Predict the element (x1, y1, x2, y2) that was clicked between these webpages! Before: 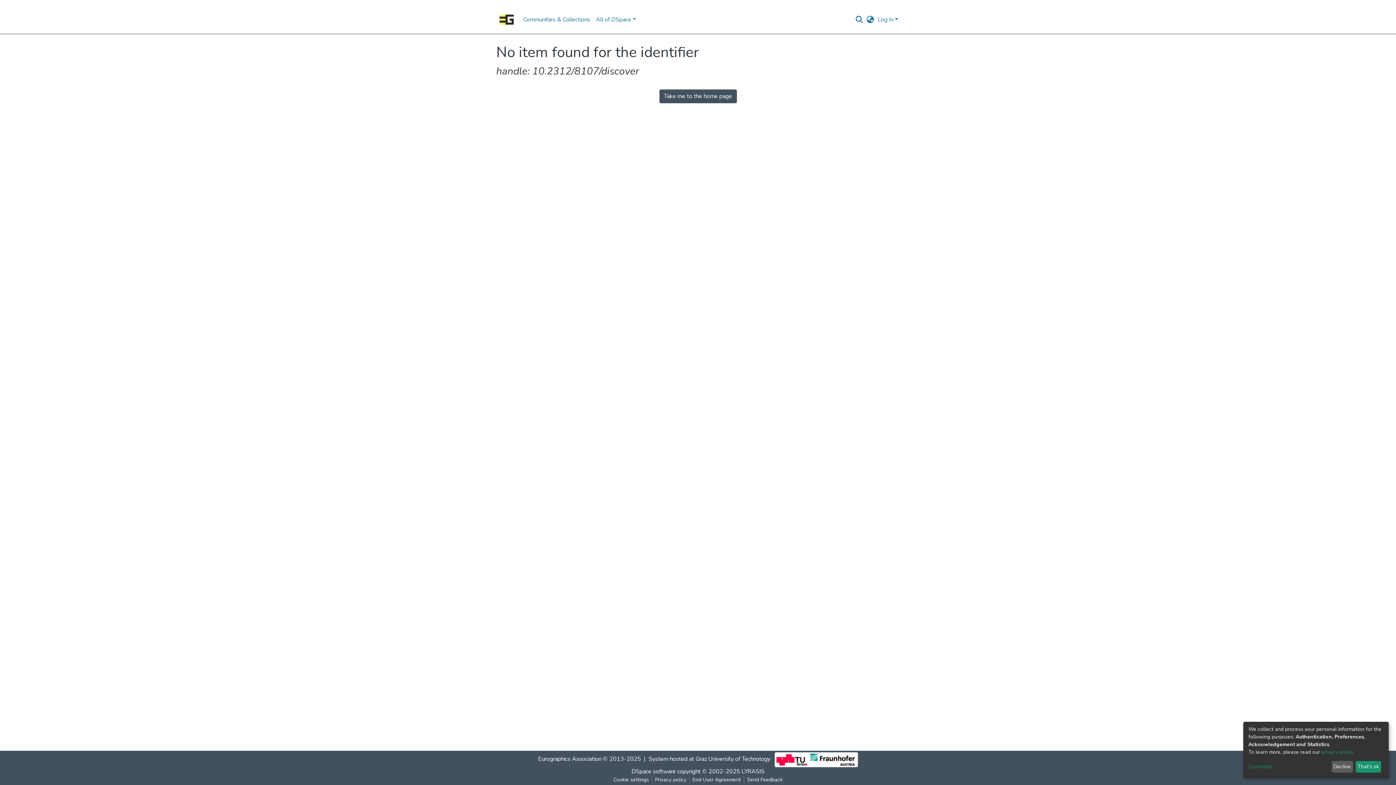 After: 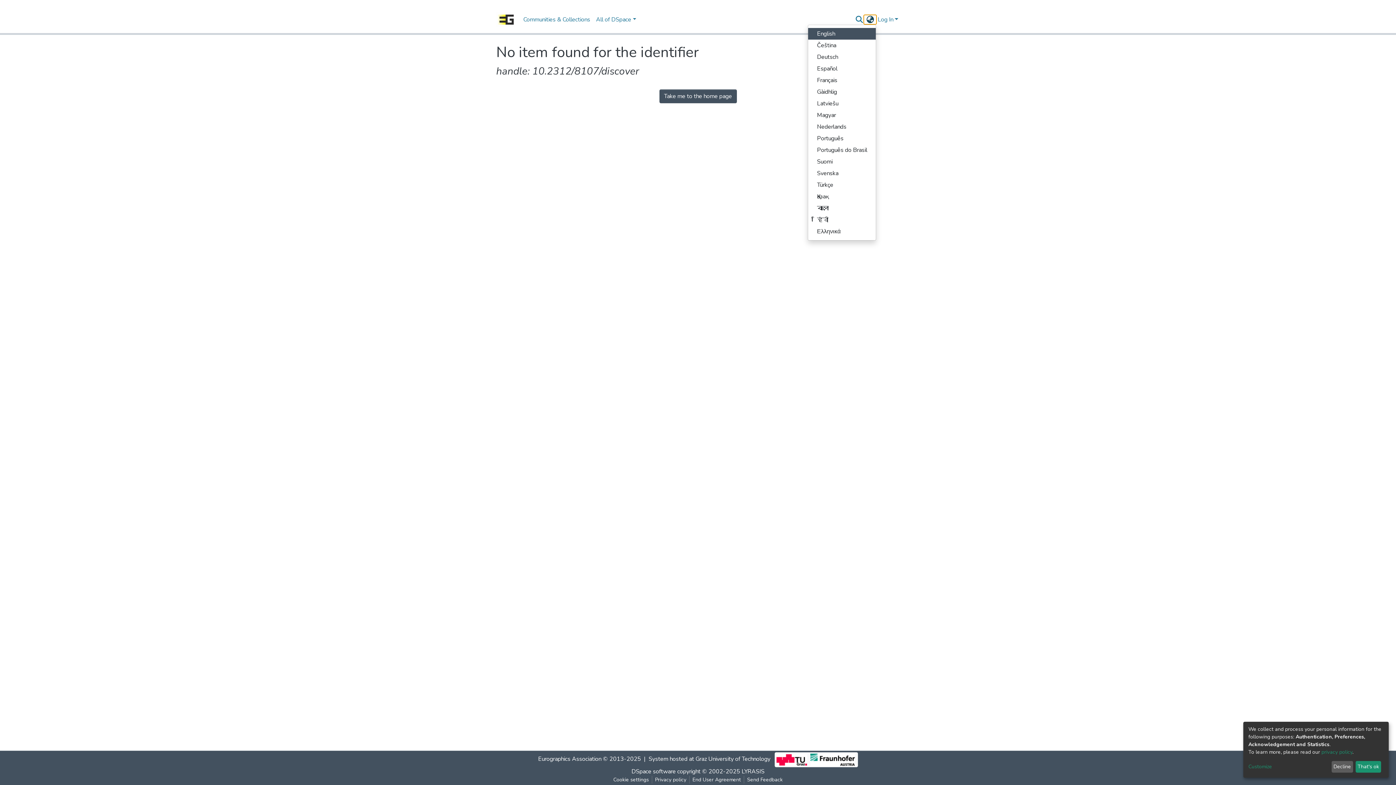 Action: bbox: (864, 15, 876, 24) label: Language switch